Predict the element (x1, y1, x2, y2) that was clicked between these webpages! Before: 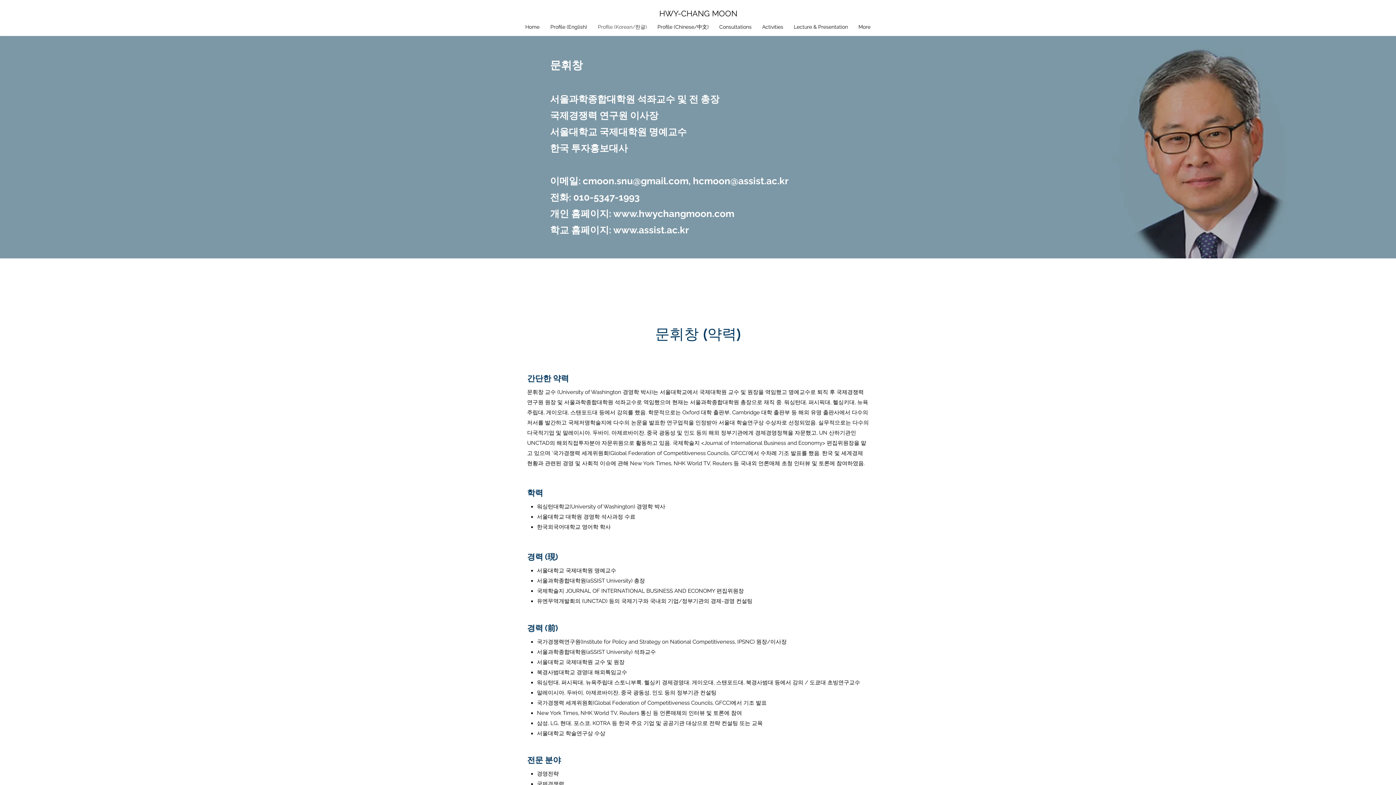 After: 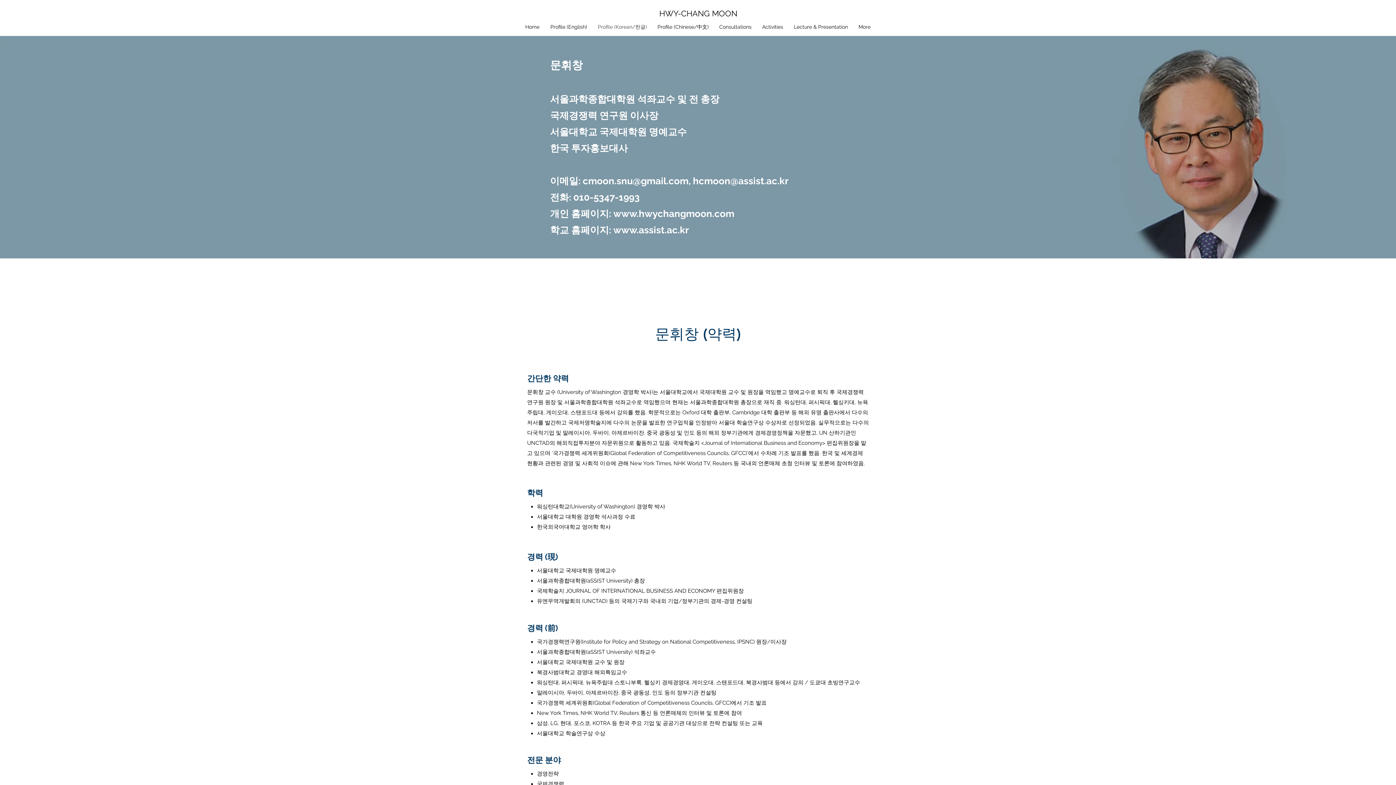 Action: bbox: (693, 175, 788, 186) label: hcmoon@assist.ac.kr